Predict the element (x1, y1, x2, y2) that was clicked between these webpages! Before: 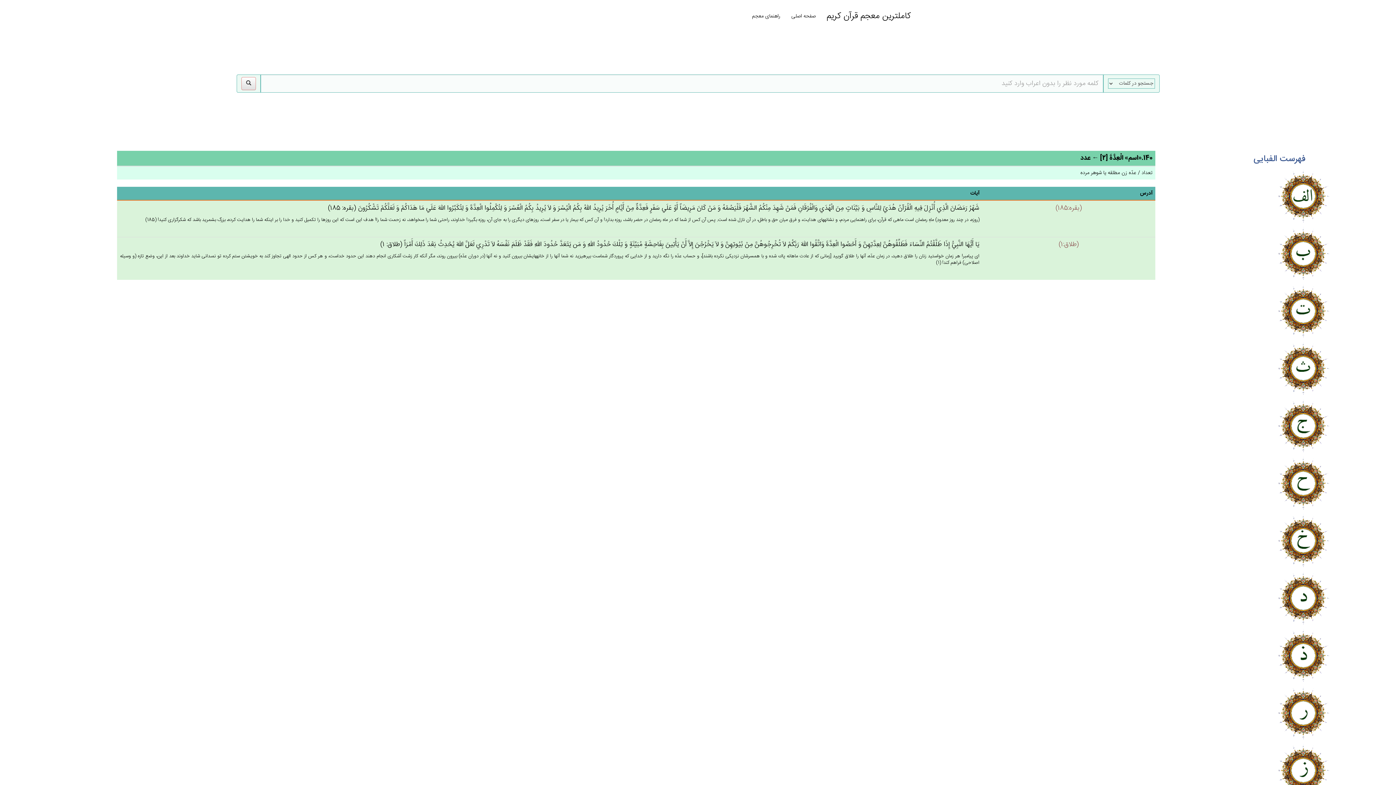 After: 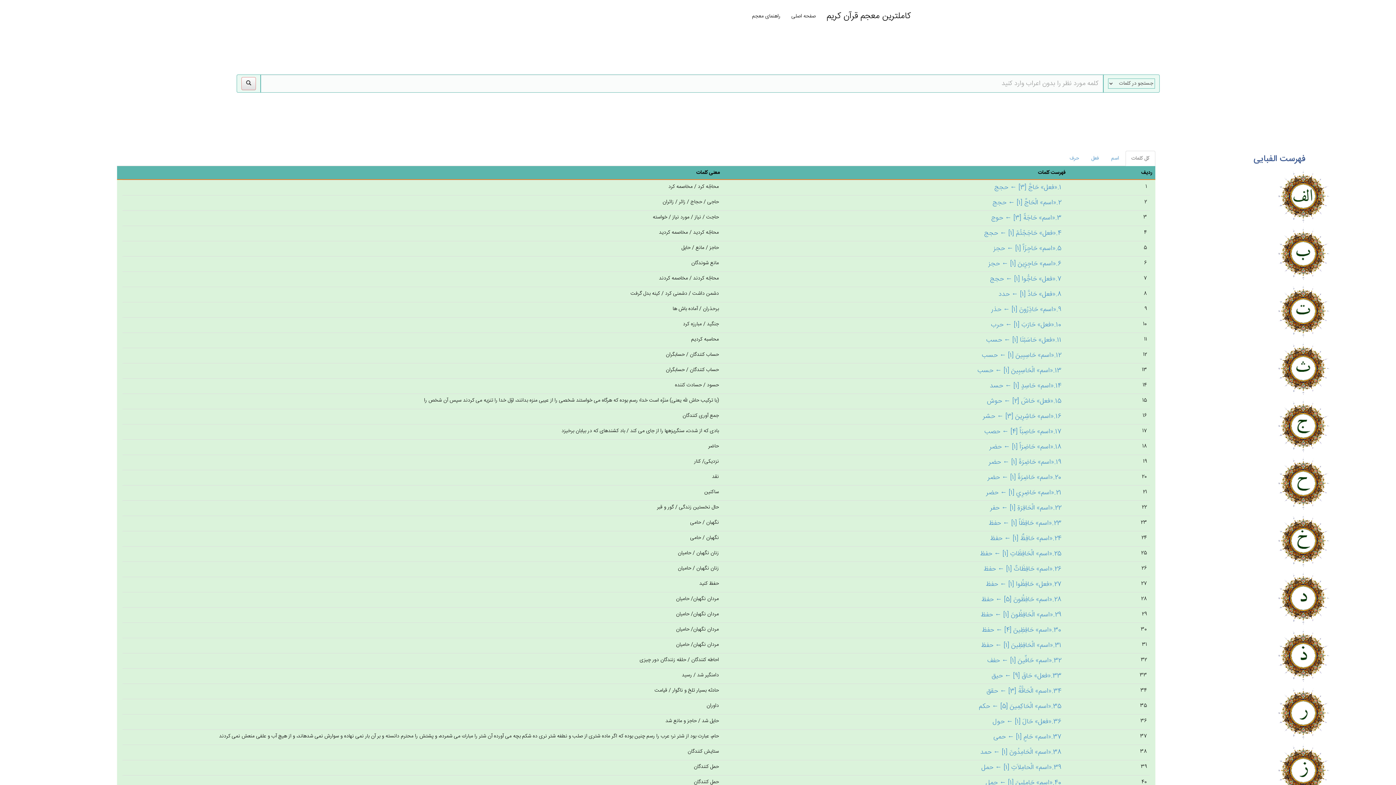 Action: bbox: (1229, 456, 1330, 510)